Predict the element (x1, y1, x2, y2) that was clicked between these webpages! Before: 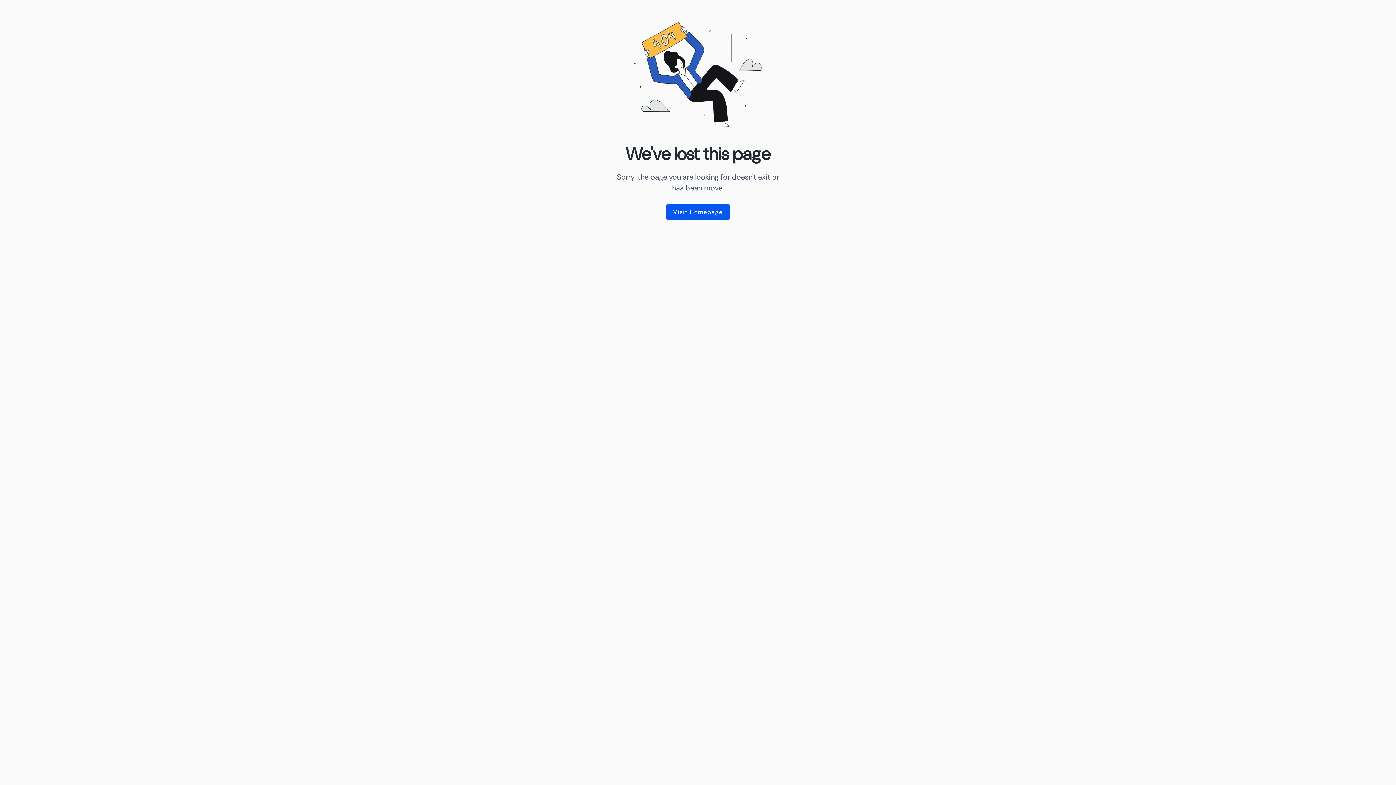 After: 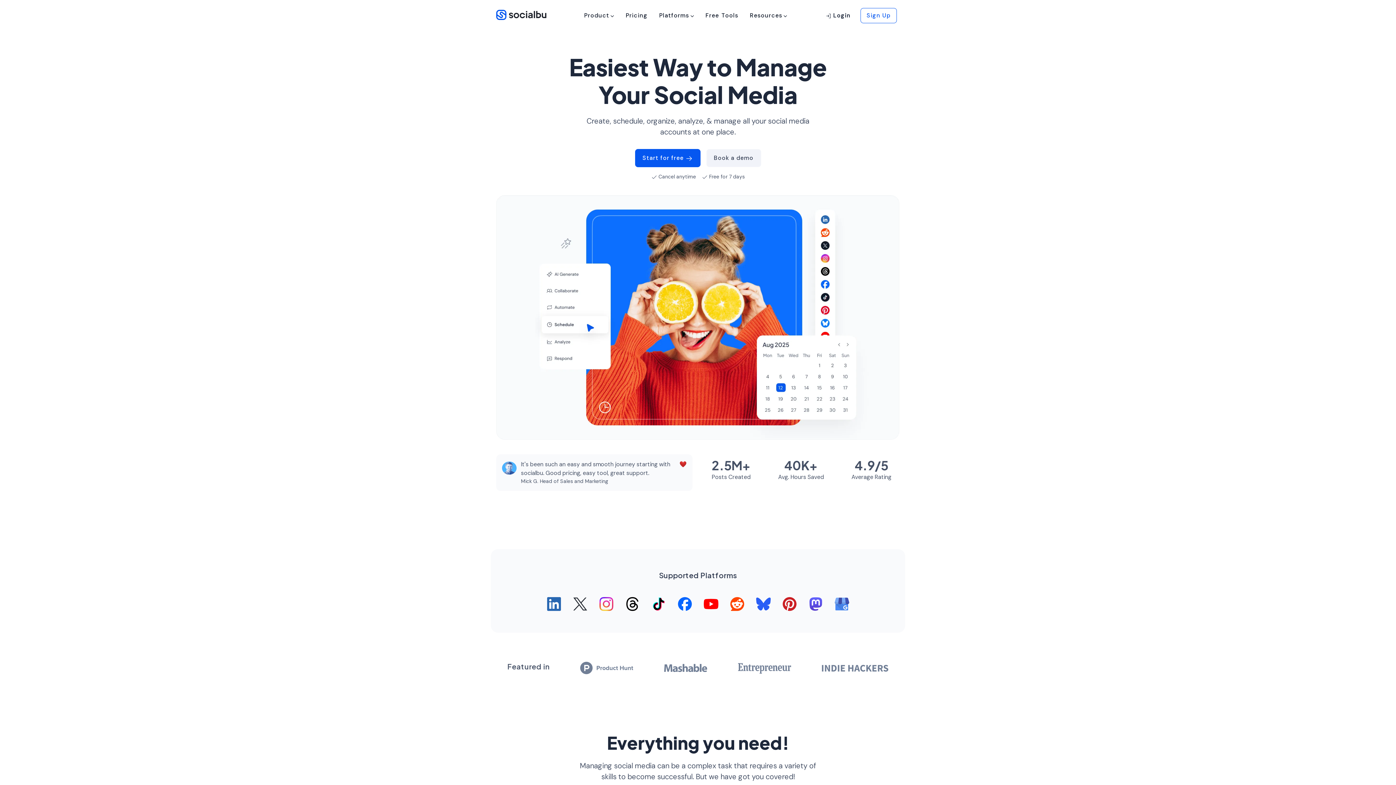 Action: label: Visit Homepage bbox: (666, 204, 730, 220)